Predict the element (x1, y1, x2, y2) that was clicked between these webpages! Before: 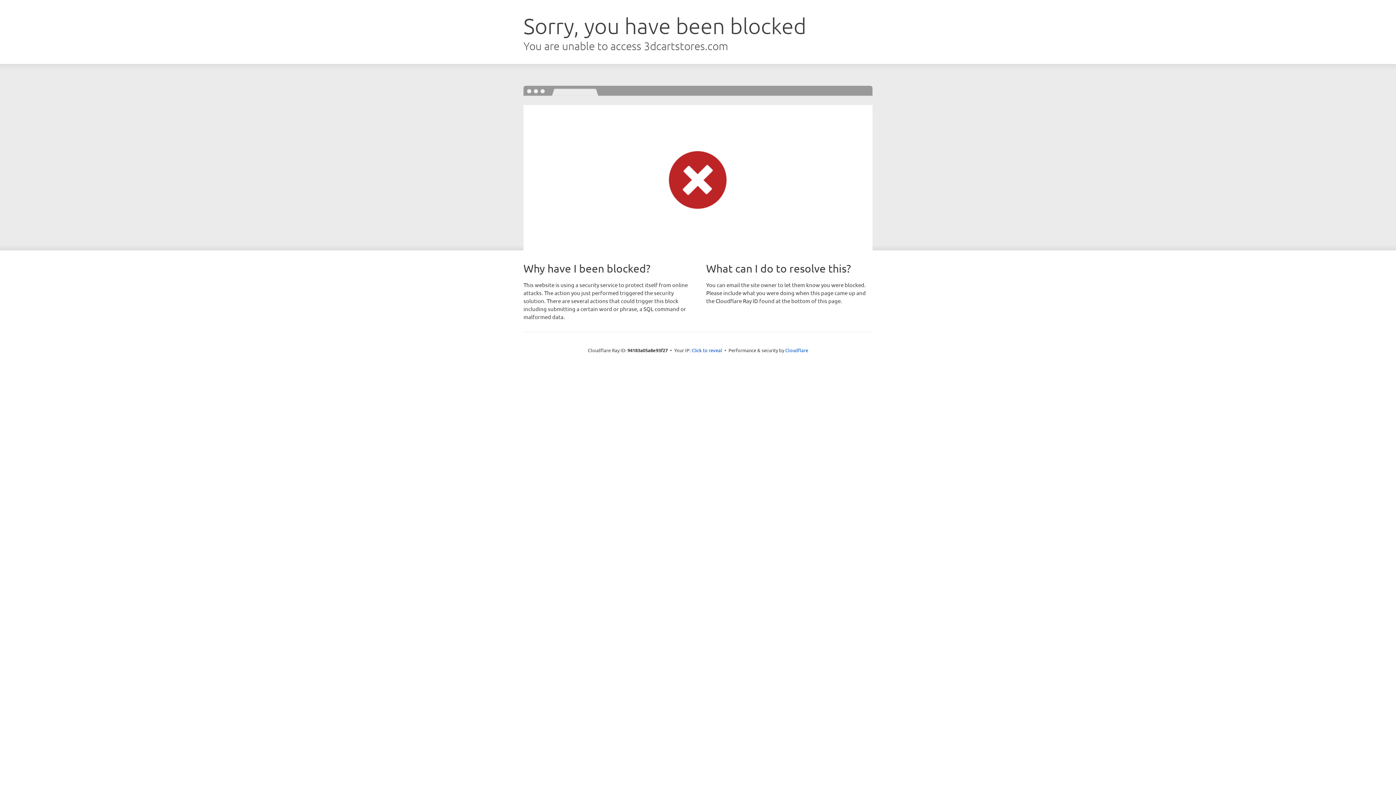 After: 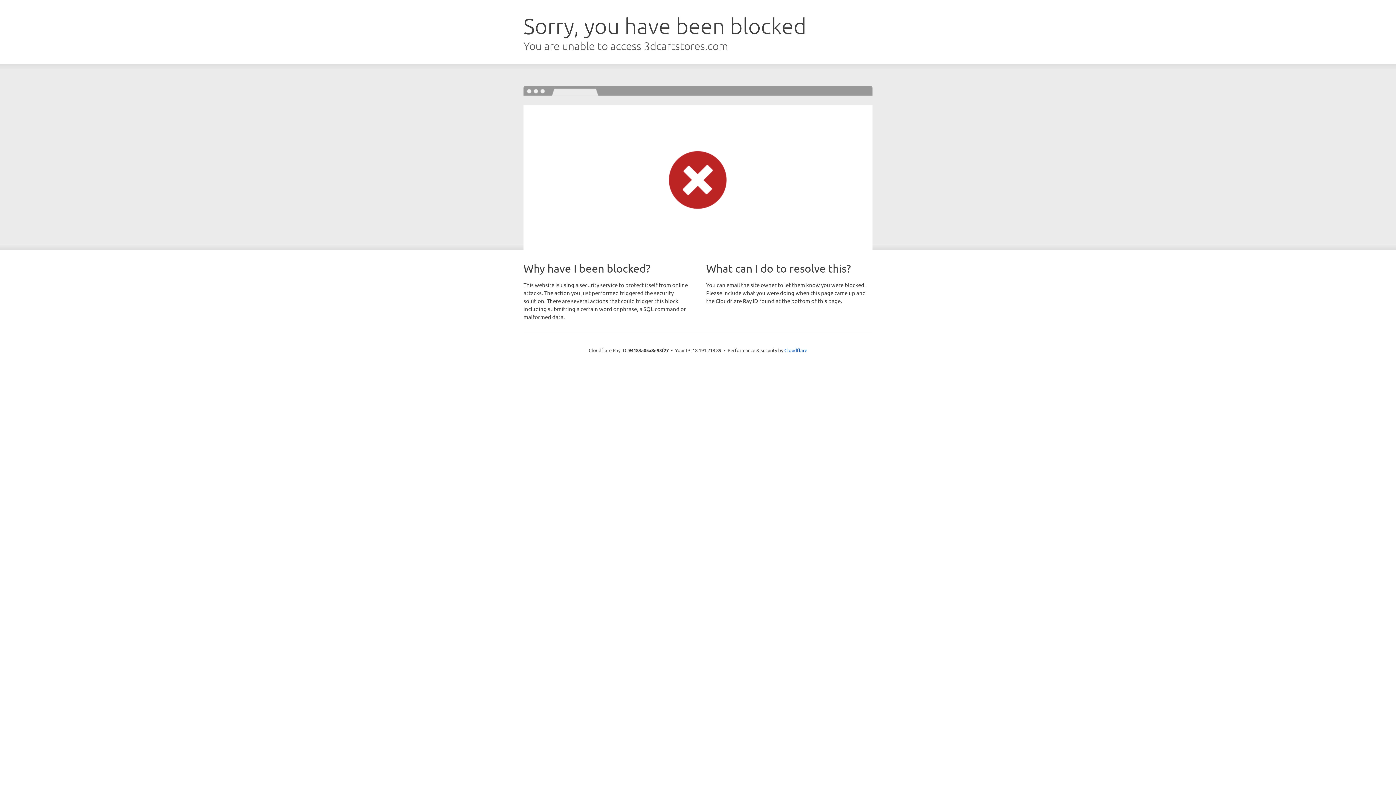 Action: bbox: (691, 346, 722, 353) label: Click to reveal